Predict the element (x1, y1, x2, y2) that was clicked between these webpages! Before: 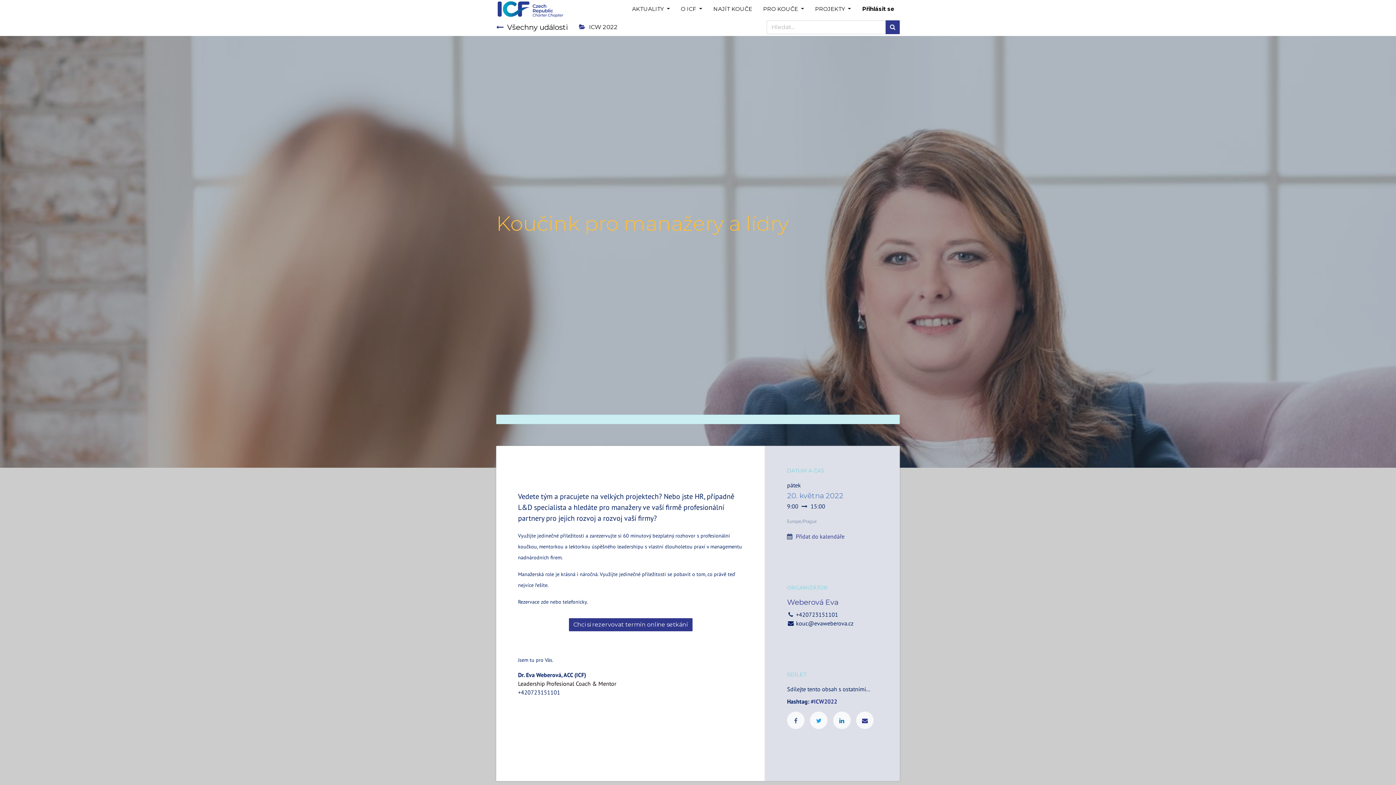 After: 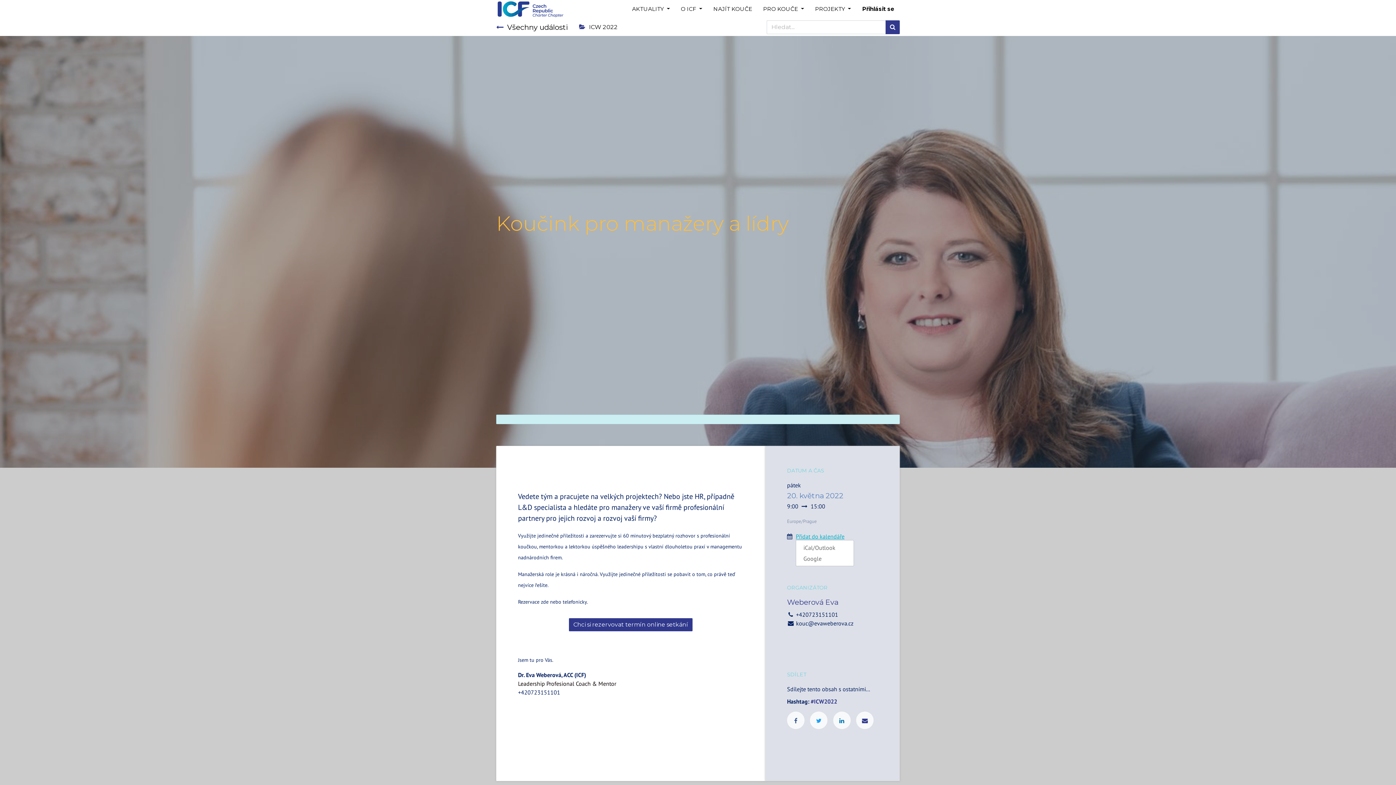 Action: bbox: (796, 533, 844, 540) label: Přidat do kalendáře